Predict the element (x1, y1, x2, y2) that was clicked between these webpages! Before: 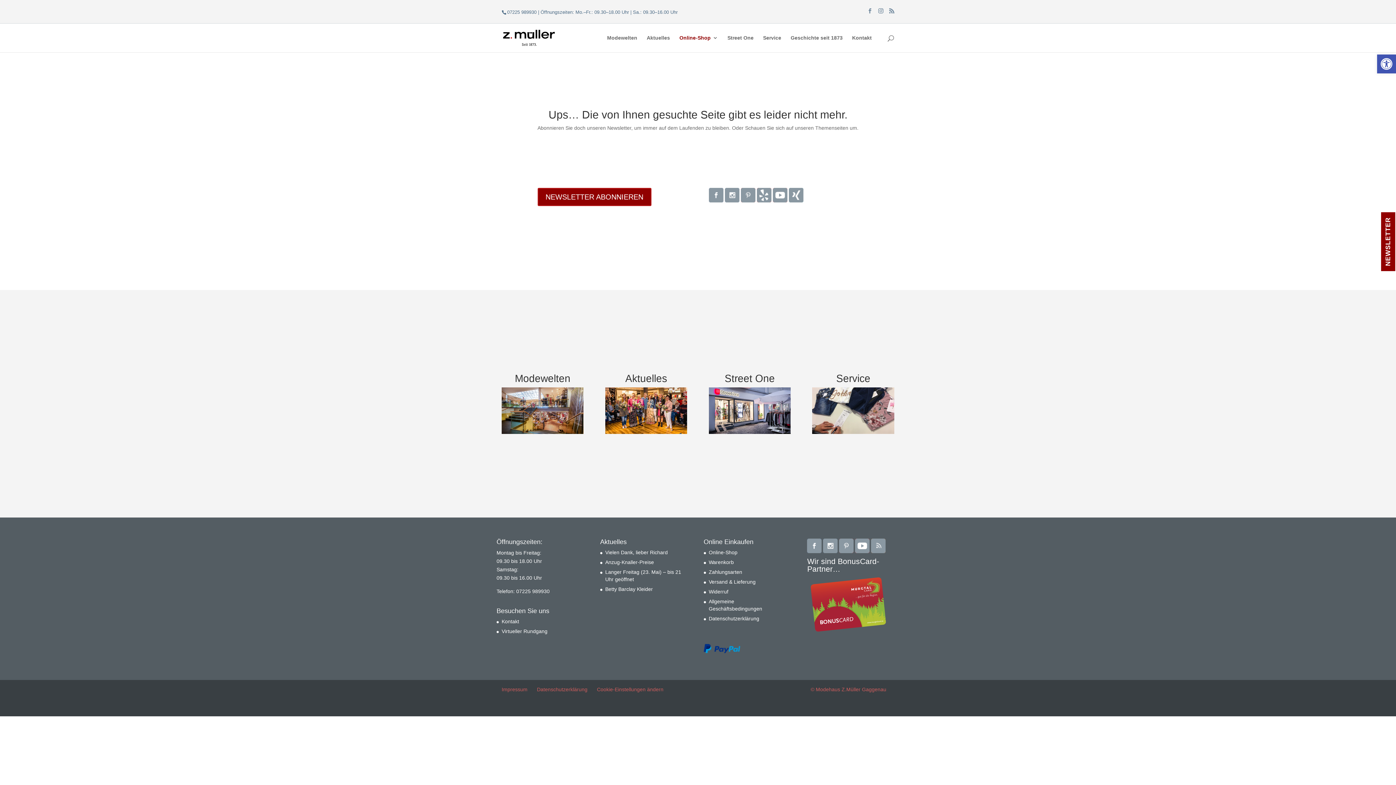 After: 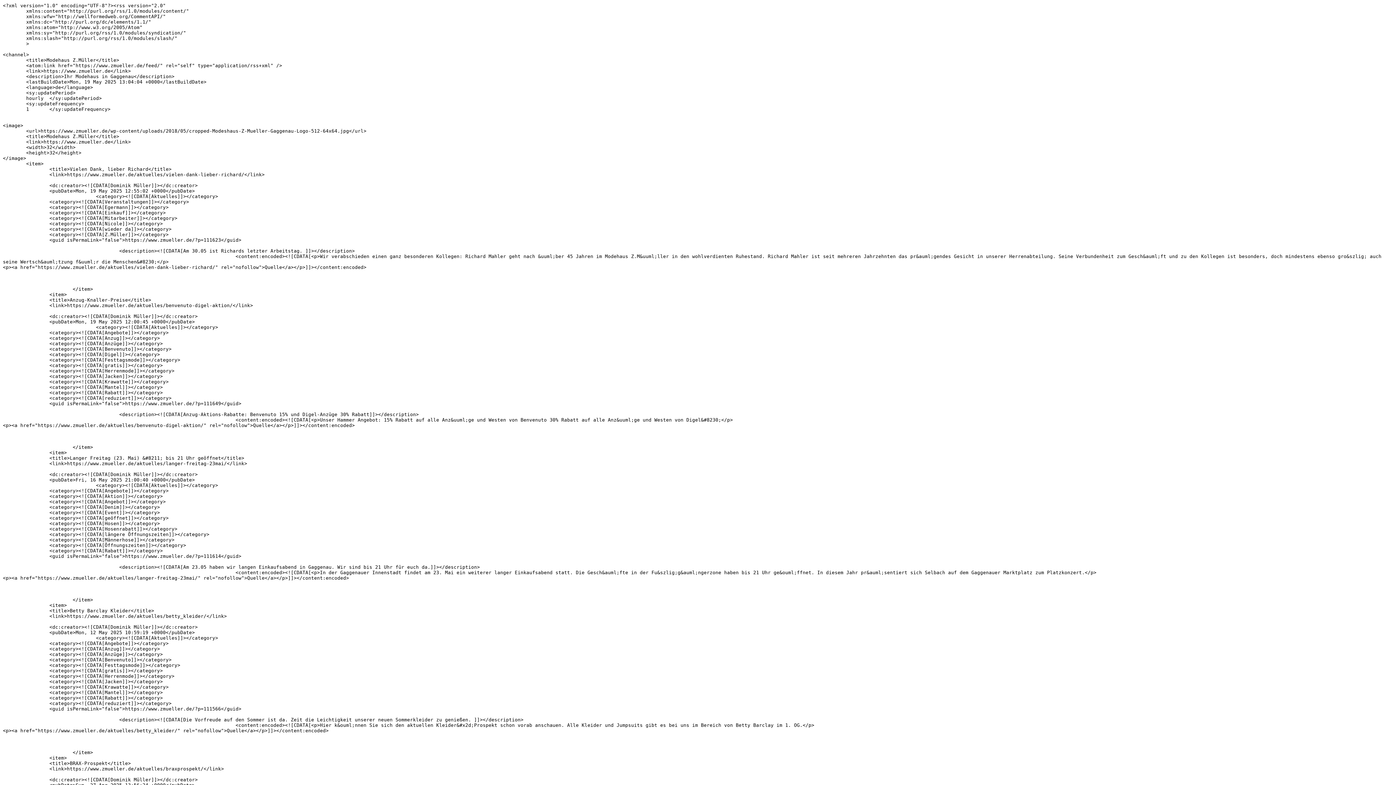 Action: bbox: (889, 8, 894, 13)